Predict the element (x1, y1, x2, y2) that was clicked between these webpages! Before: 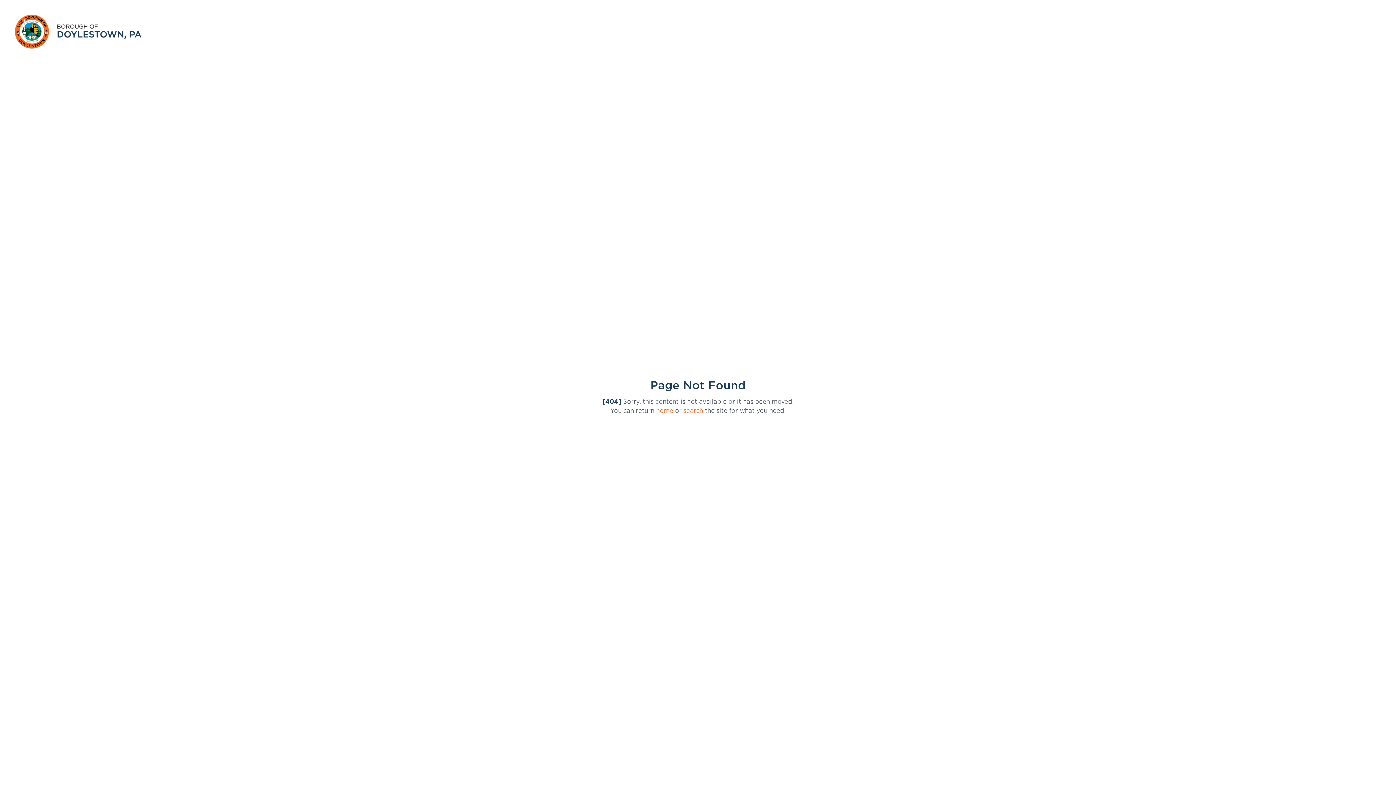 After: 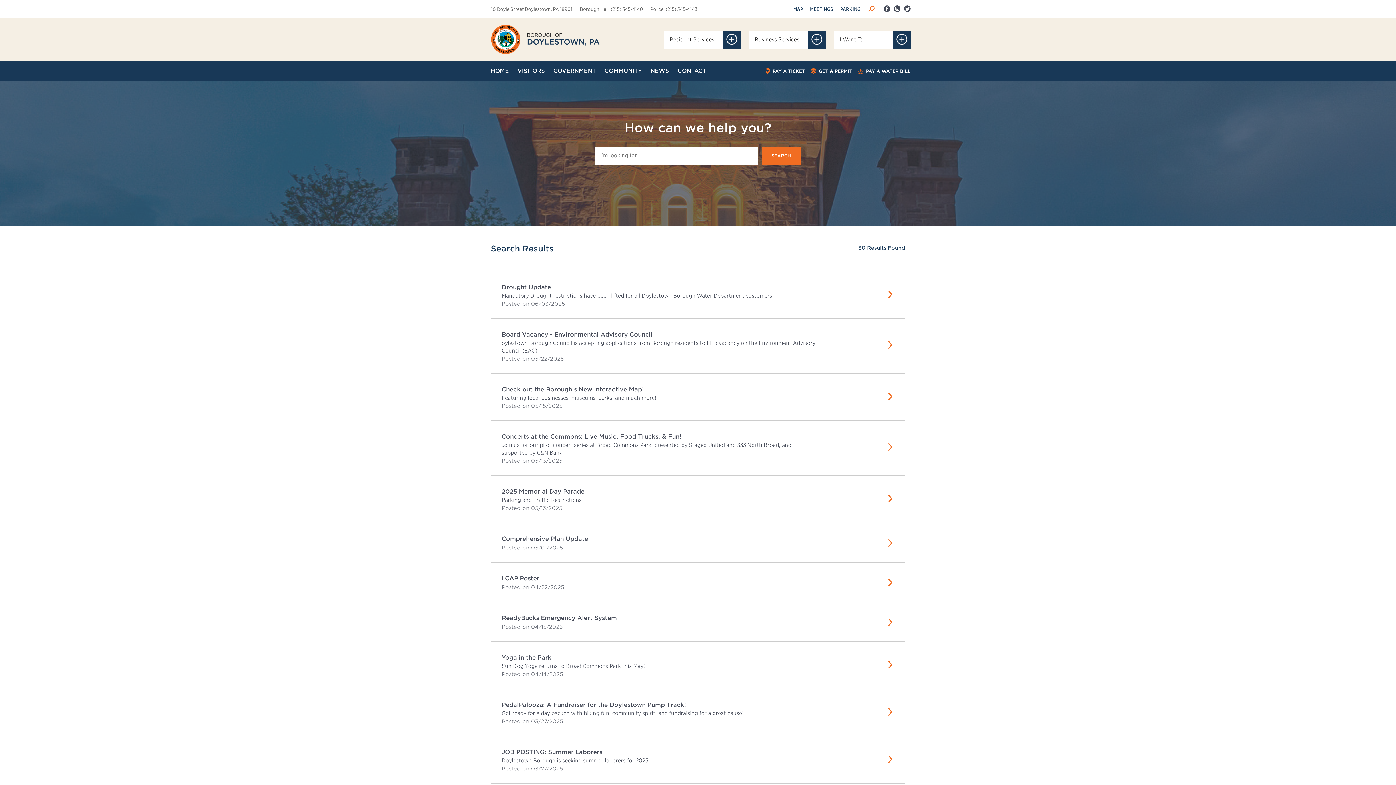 Action: bbox: (683, 406, 703, 414) label: search